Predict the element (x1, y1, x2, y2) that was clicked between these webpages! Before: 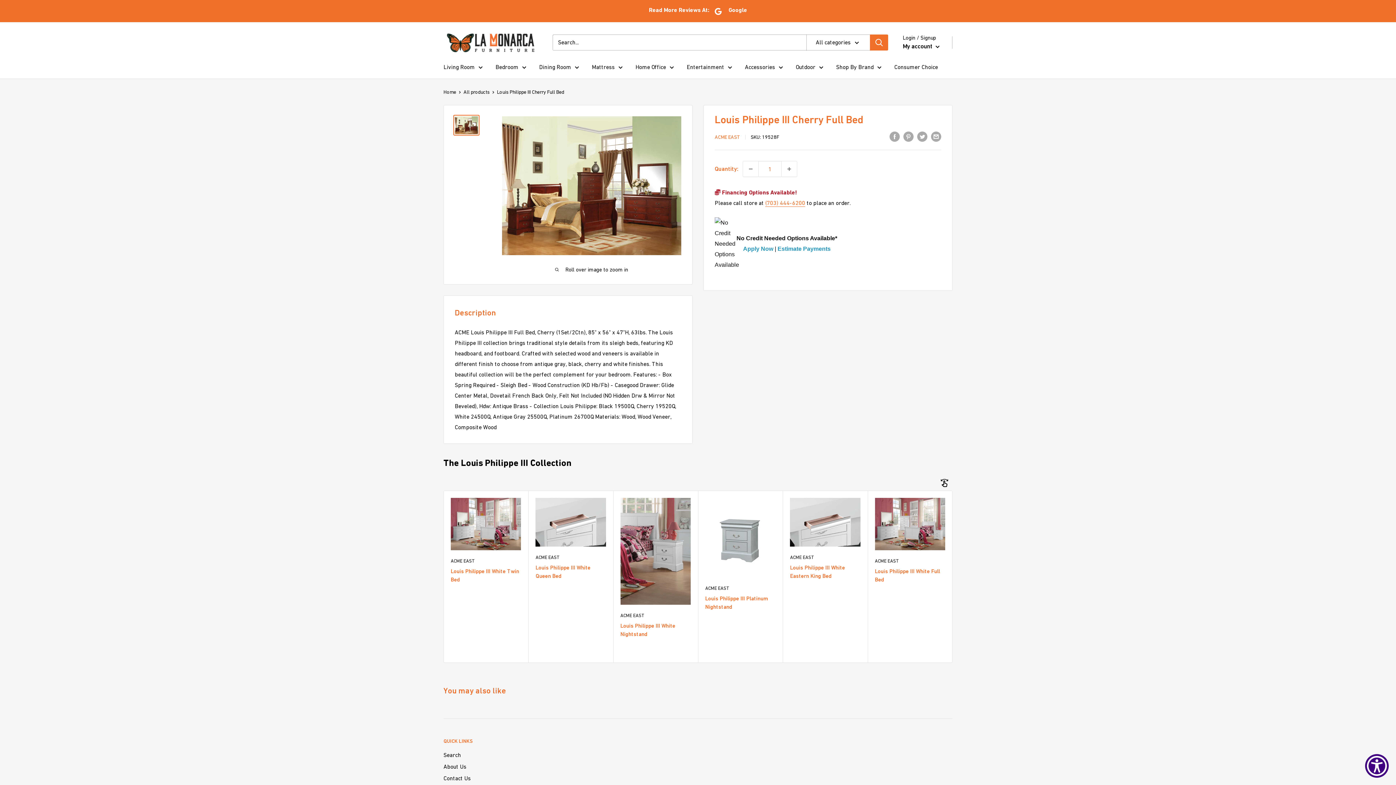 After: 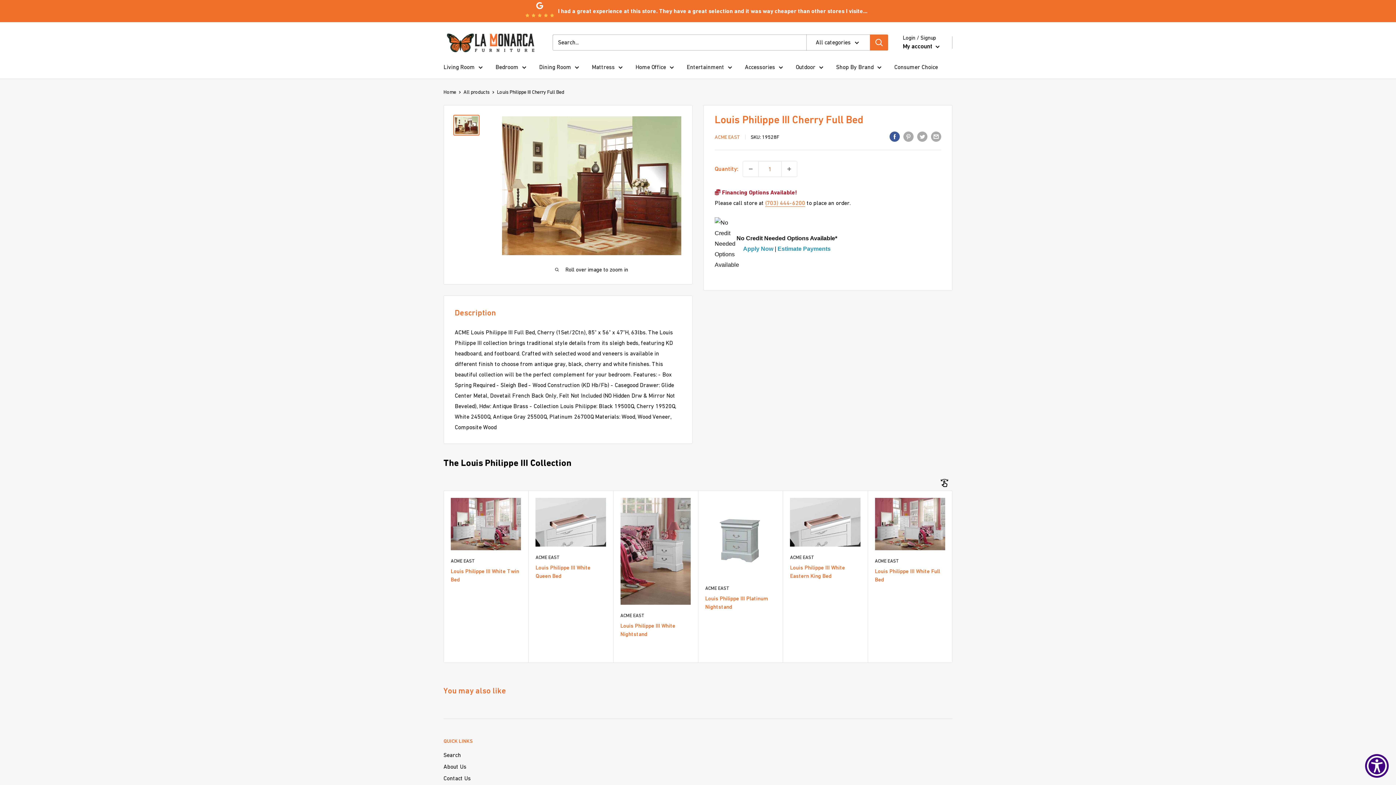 Action: label: Share on Facebook bbox: (889, 130, 900, 141)